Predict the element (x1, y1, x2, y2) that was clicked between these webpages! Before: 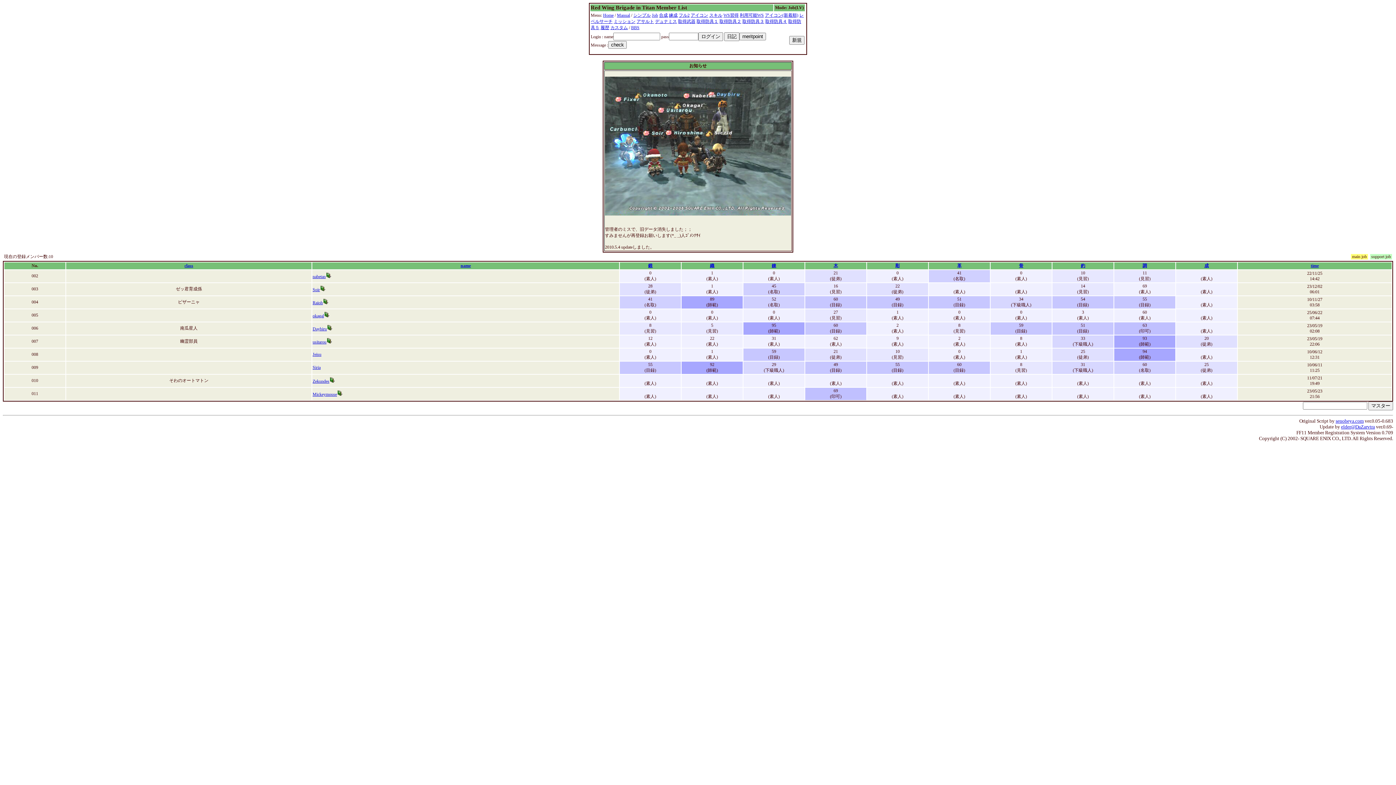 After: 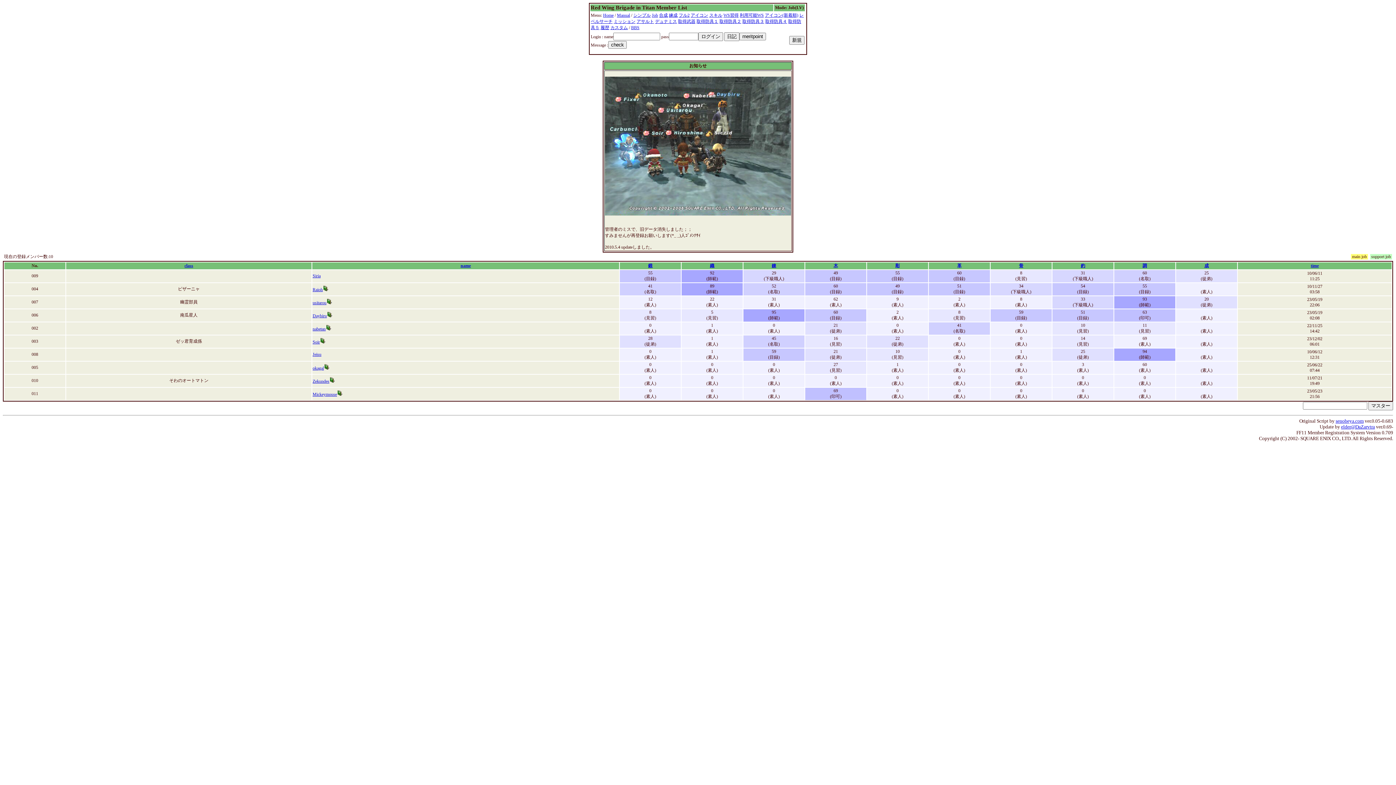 Action: label: 織 bbox: (710, 263, 714, 268)